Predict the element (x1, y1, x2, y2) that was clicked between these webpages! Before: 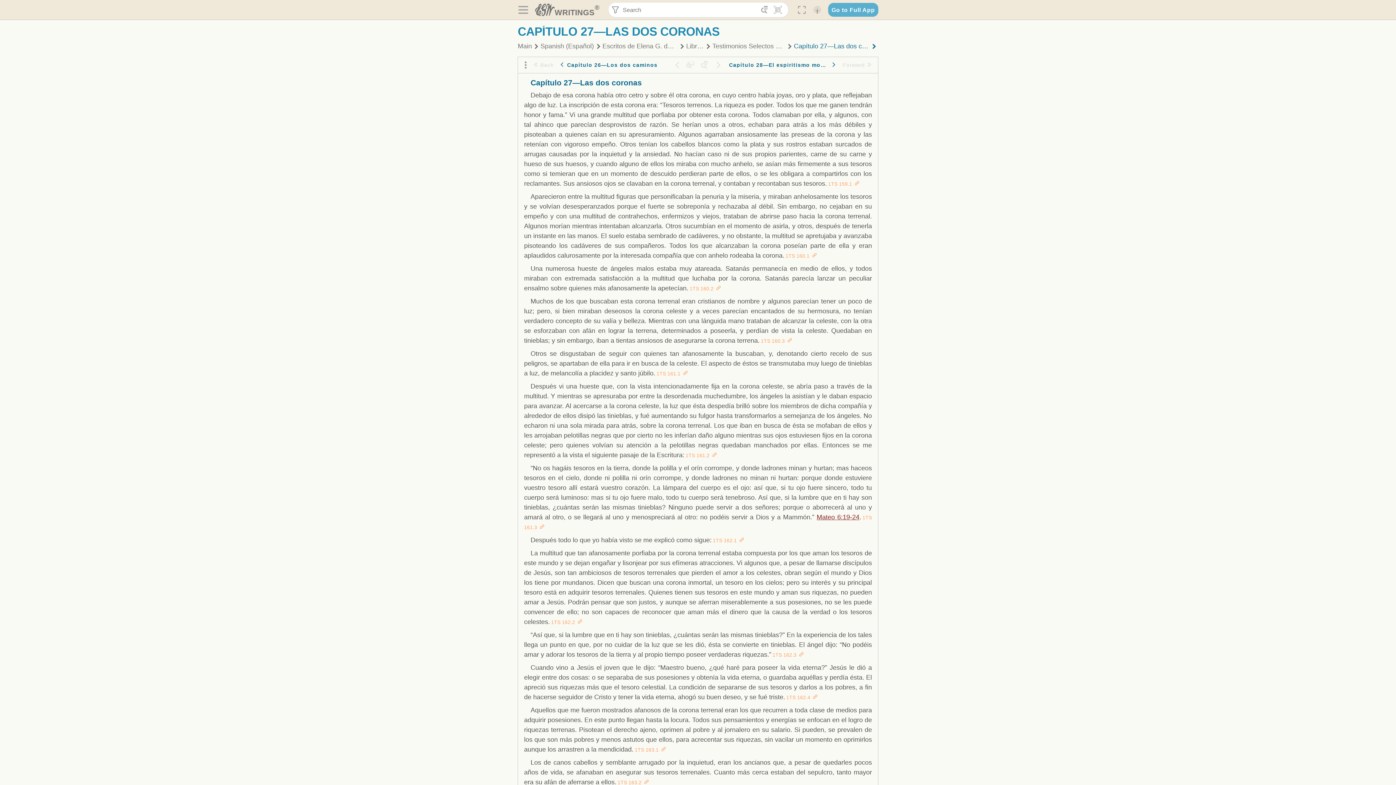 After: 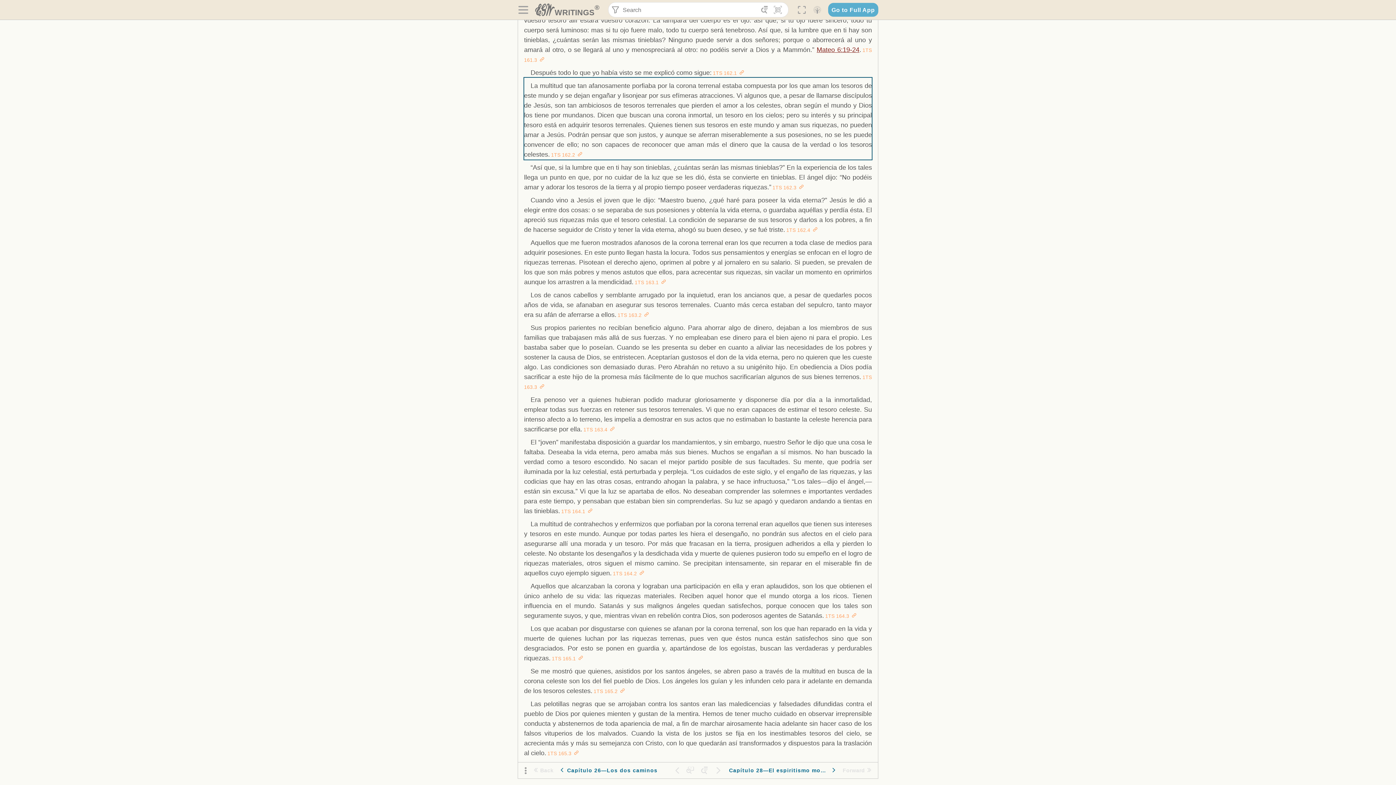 Action: label: Paragraph 1TS 162.2 bbox: (576, 620, 582, 625)